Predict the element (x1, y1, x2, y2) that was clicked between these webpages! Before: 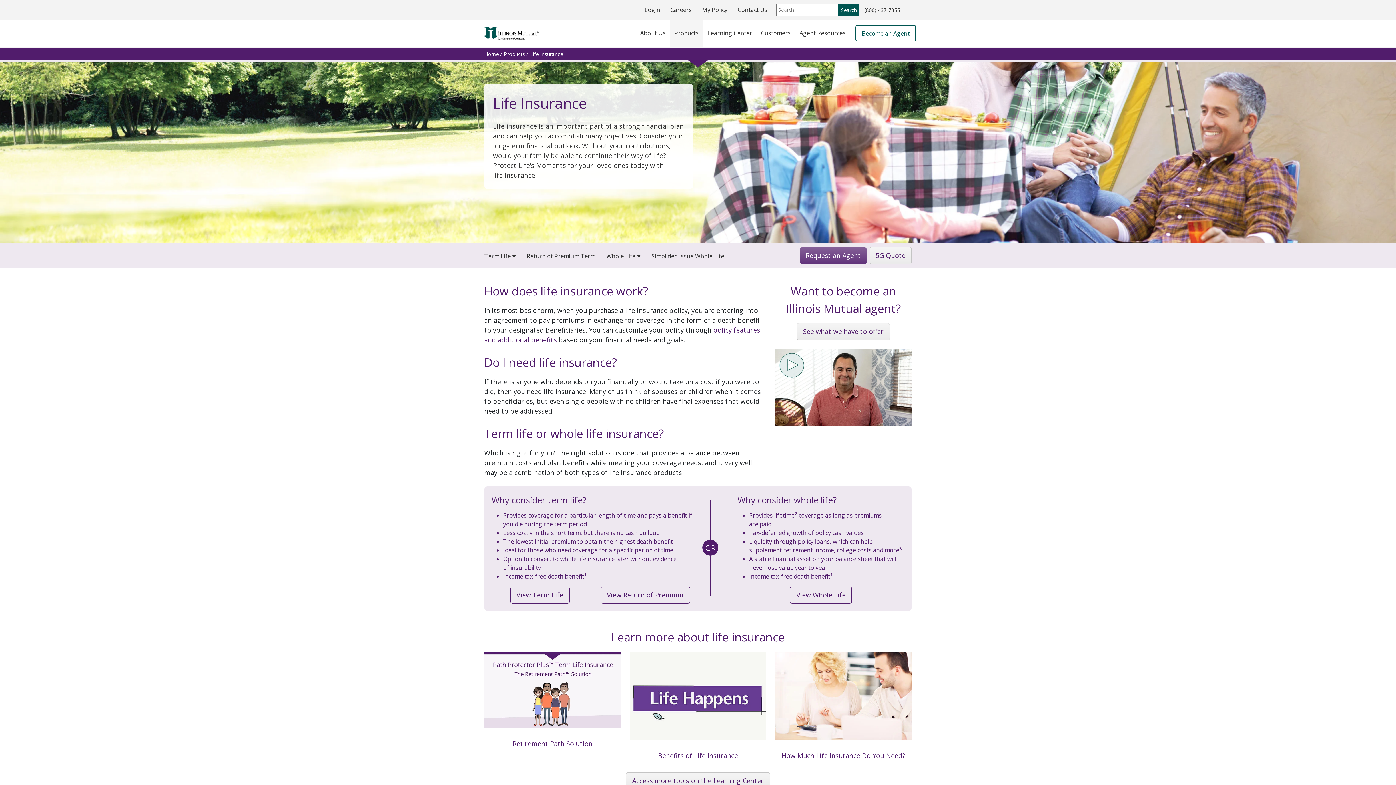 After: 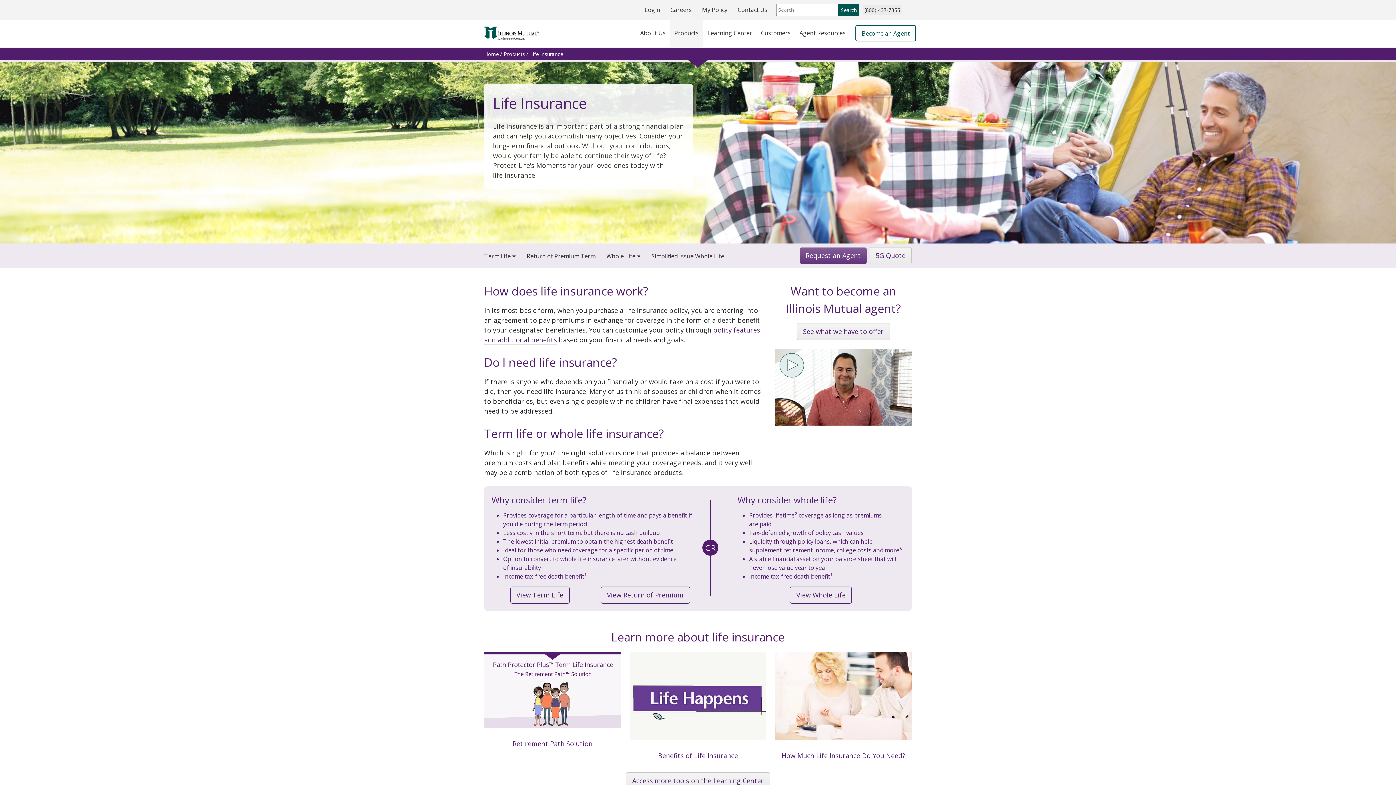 Action: bbox: (863, 4, 901, 15) label: call phone number
(800) 437-7355